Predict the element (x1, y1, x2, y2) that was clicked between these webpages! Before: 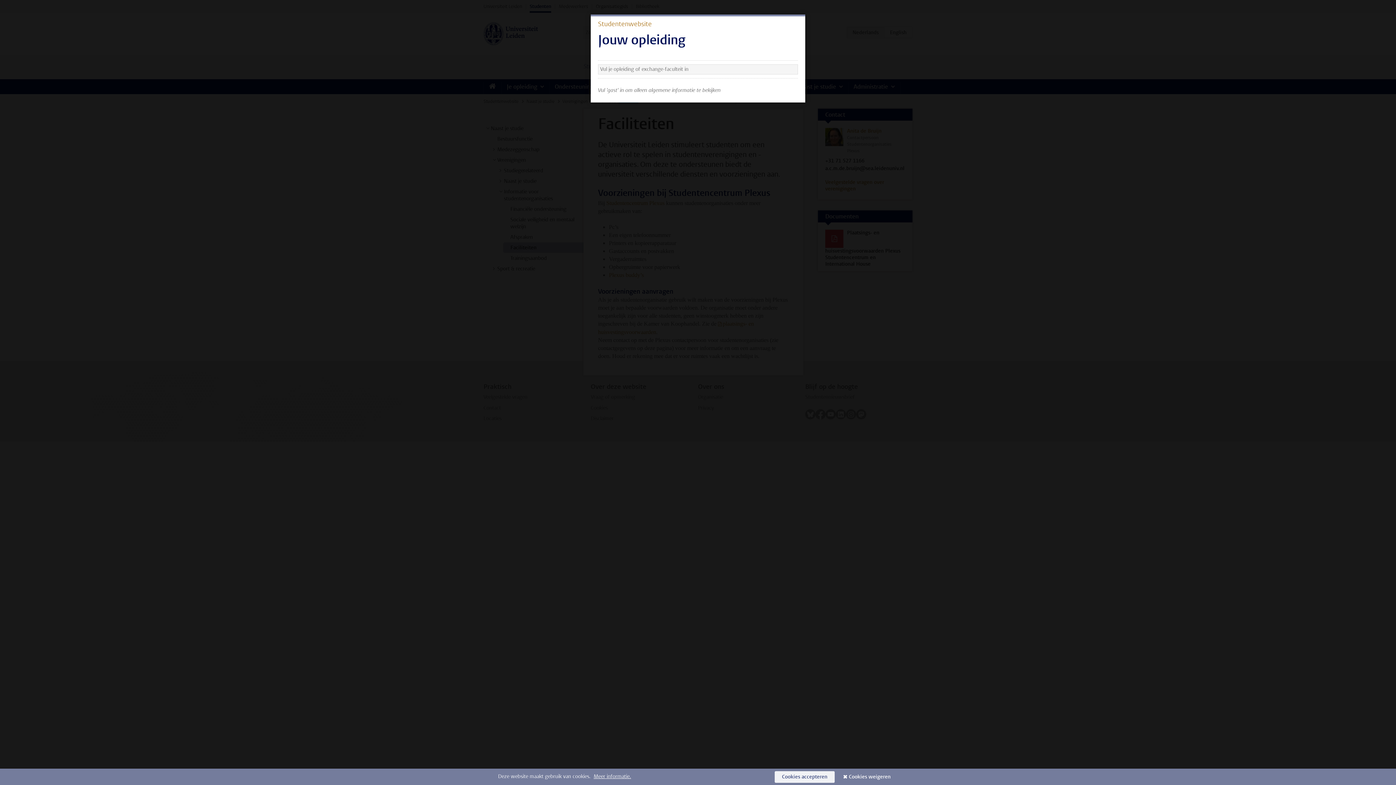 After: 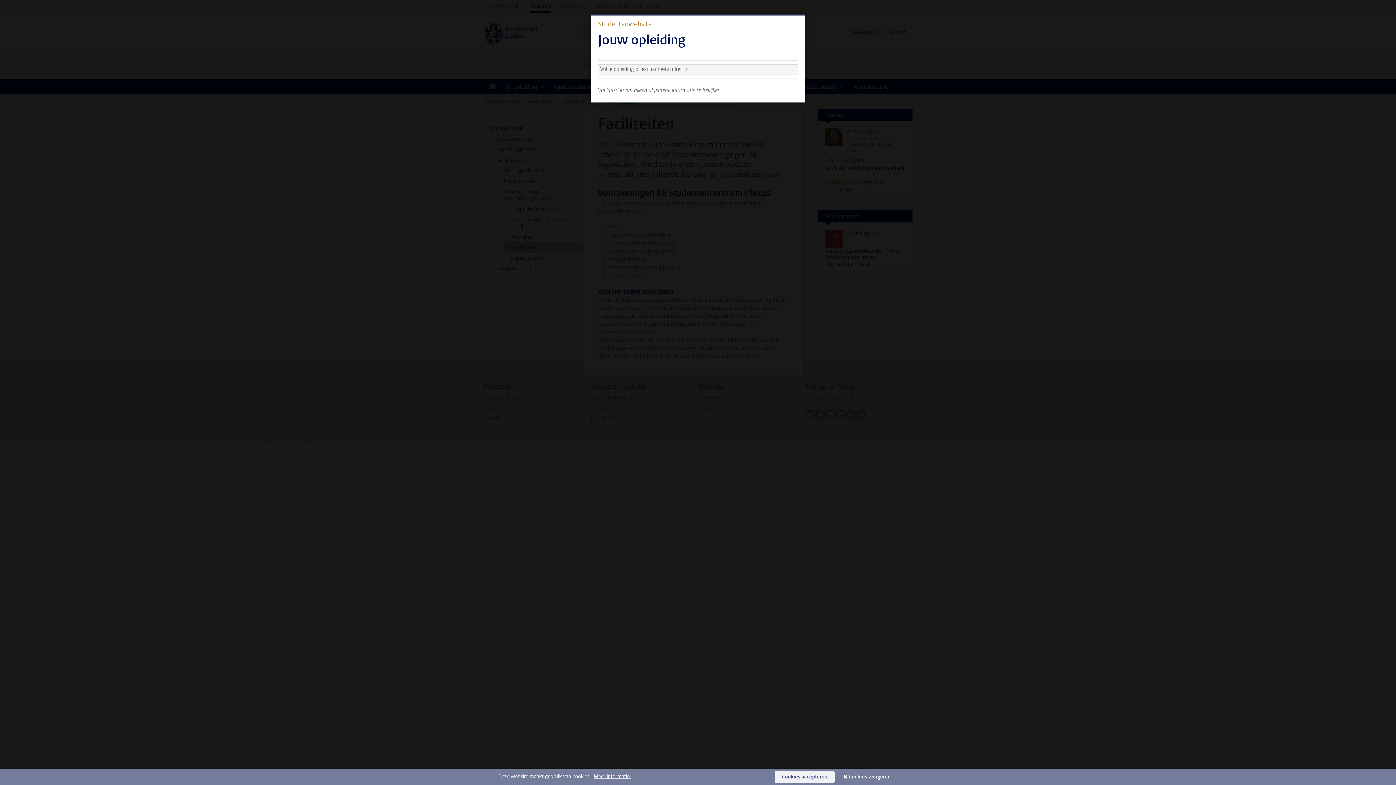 Action: bbox: (841, 771, 898, 783) label: Cookies weigeren